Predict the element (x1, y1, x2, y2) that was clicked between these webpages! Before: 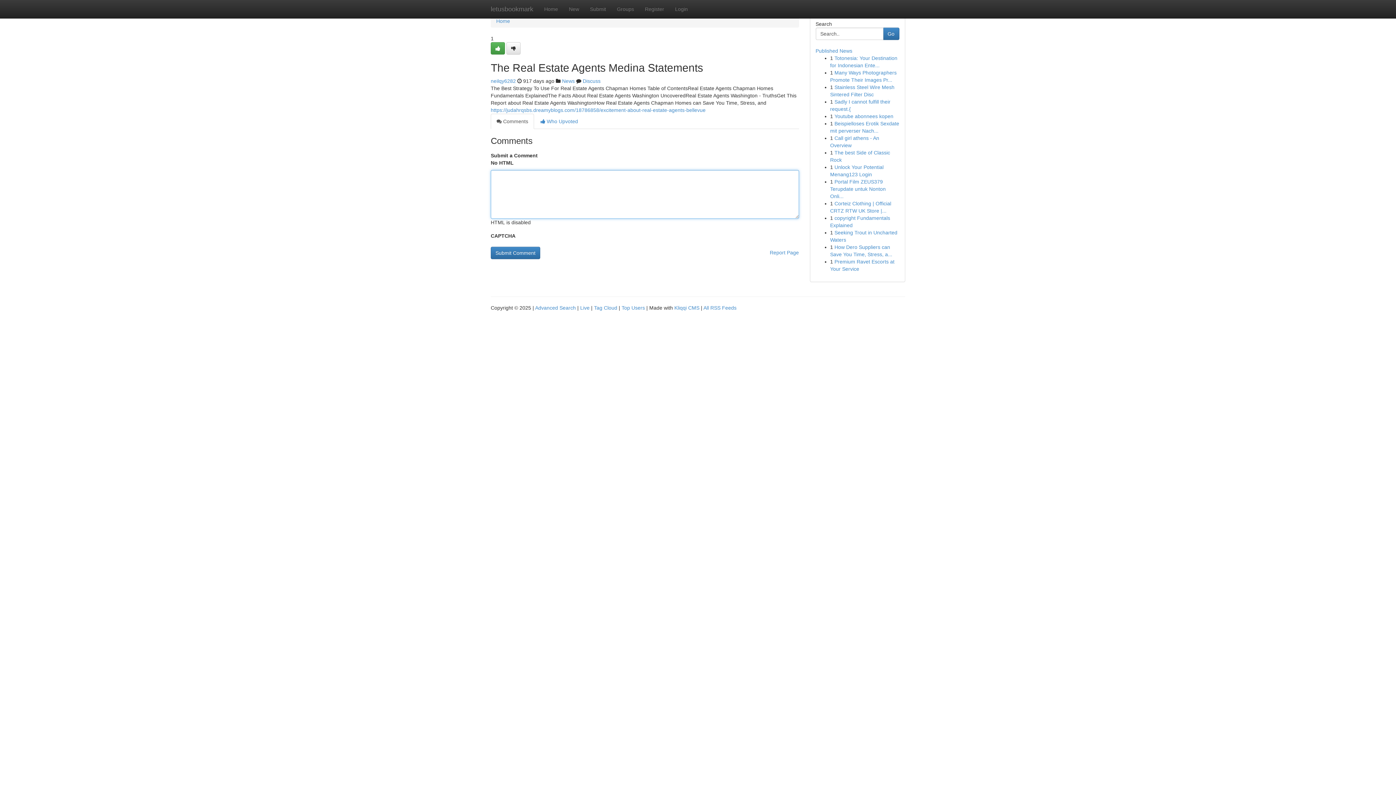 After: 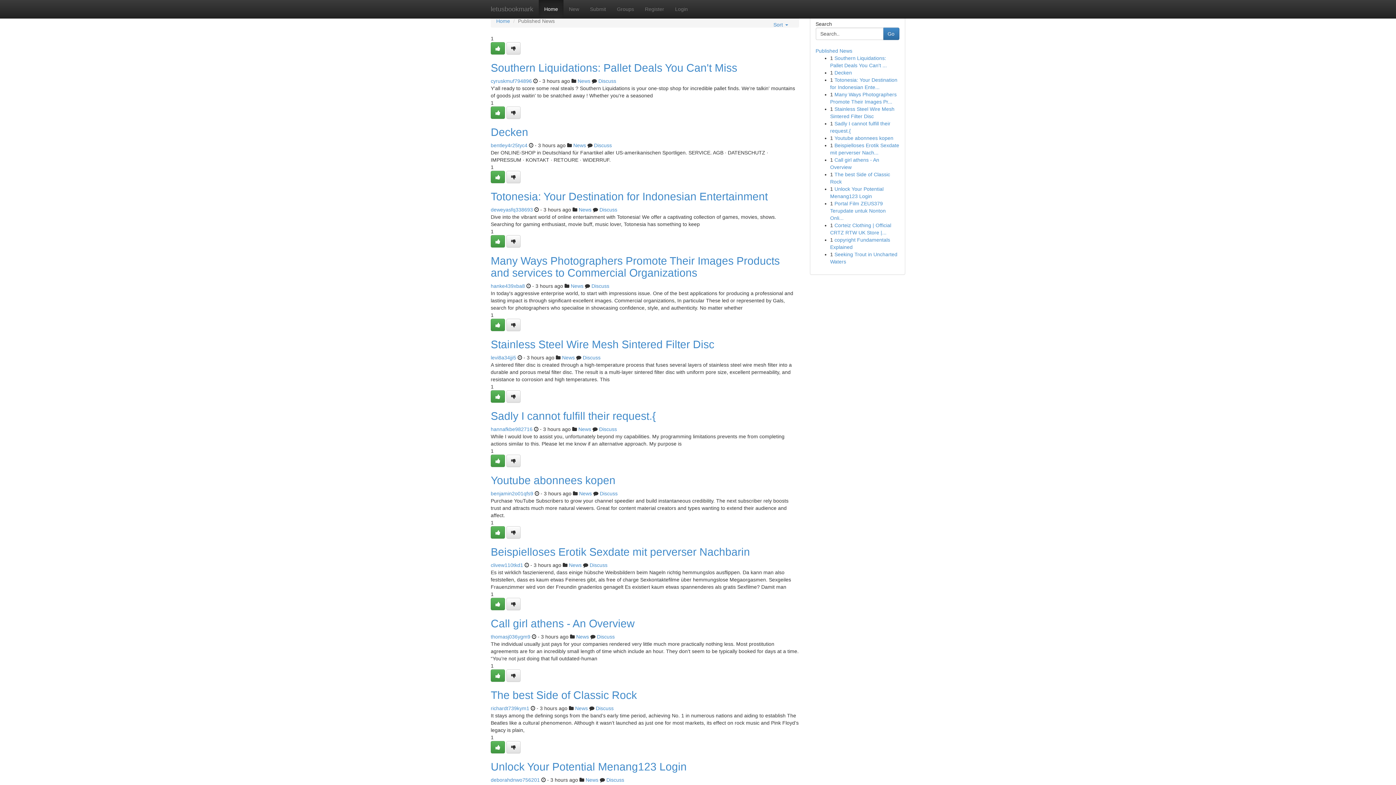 Action: label: letusbookmark bbox: (485, 0, 538, 18)